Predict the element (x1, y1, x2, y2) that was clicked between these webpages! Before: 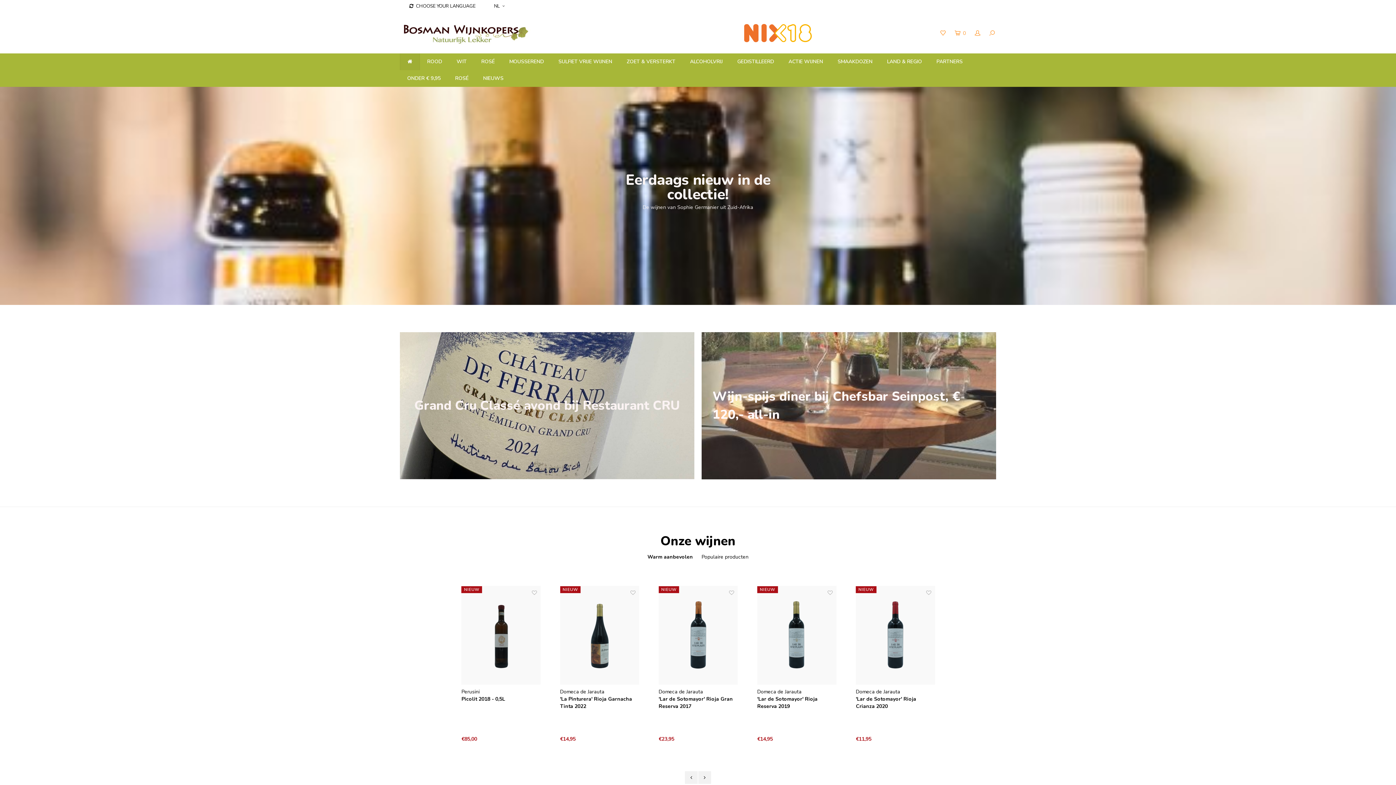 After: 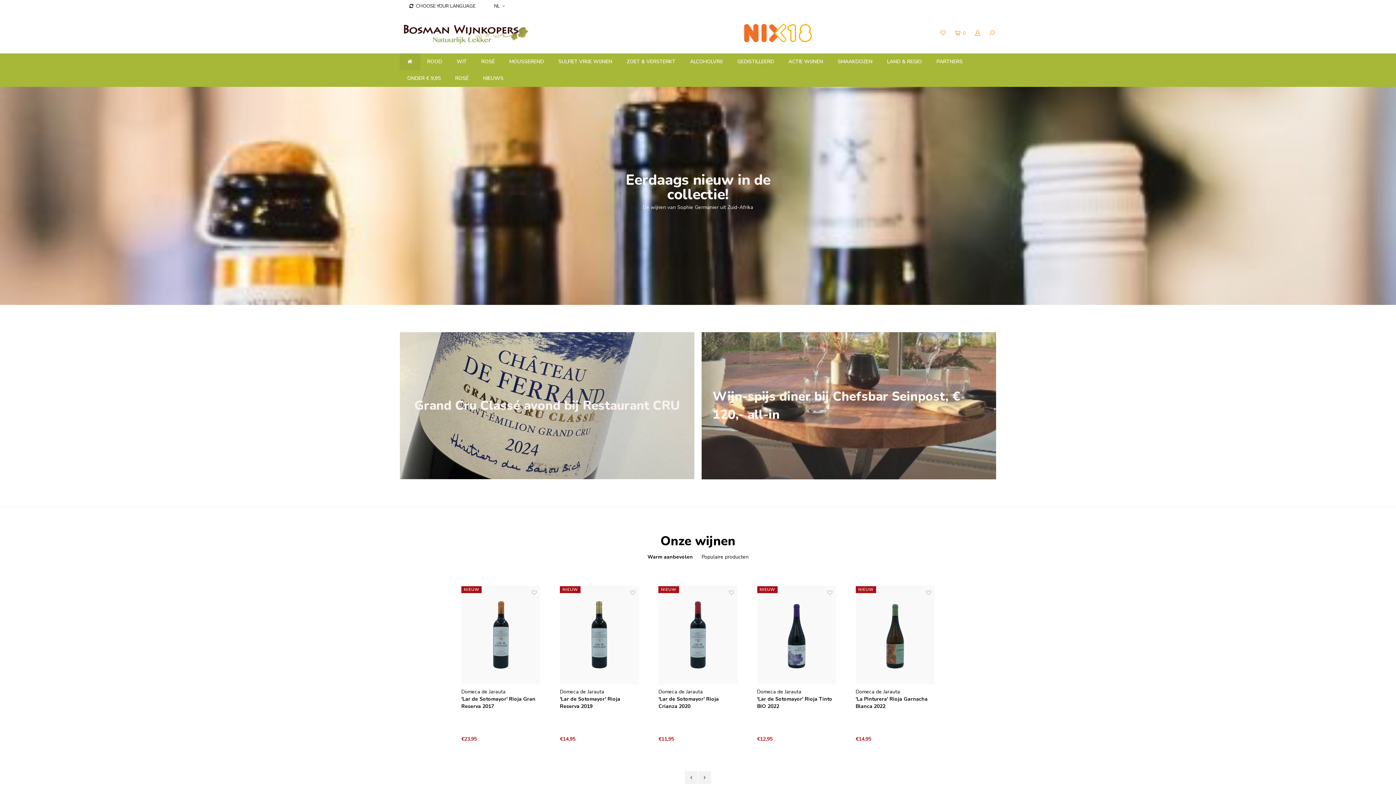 Action: label: Warm aanbevolen bbox: (647, 553, 693, 560)